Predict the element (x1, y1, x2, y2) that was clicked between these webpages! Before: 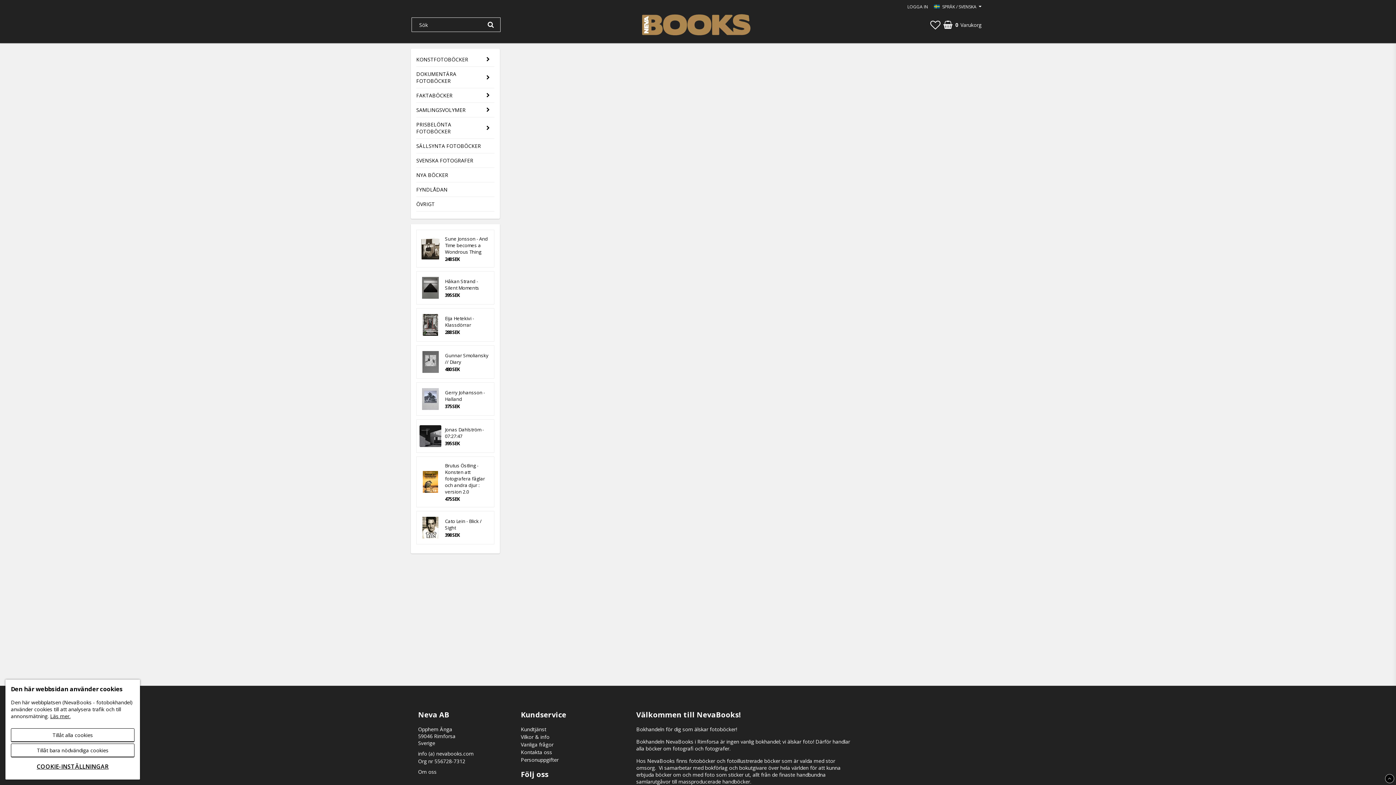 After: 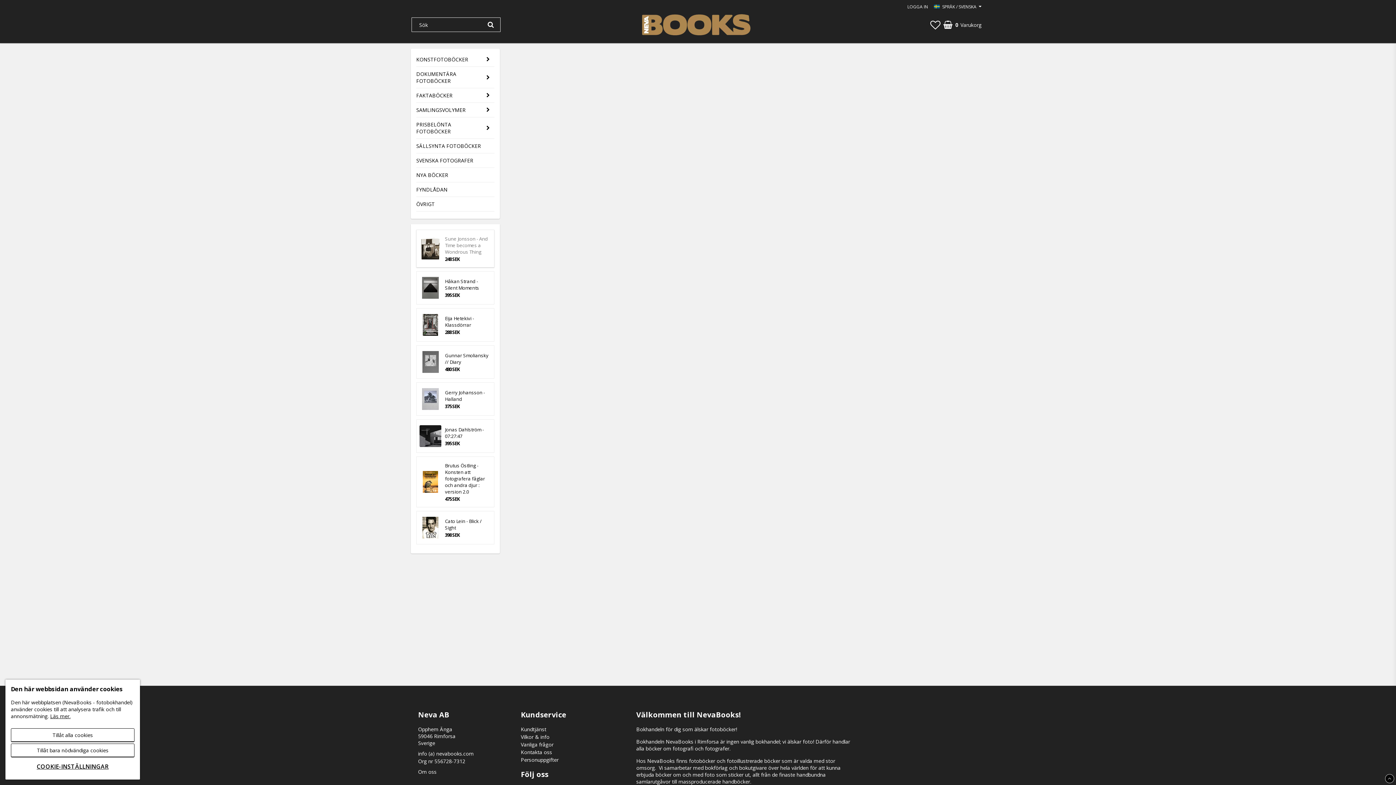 Action: bbox: (419, 235, 441, 261)